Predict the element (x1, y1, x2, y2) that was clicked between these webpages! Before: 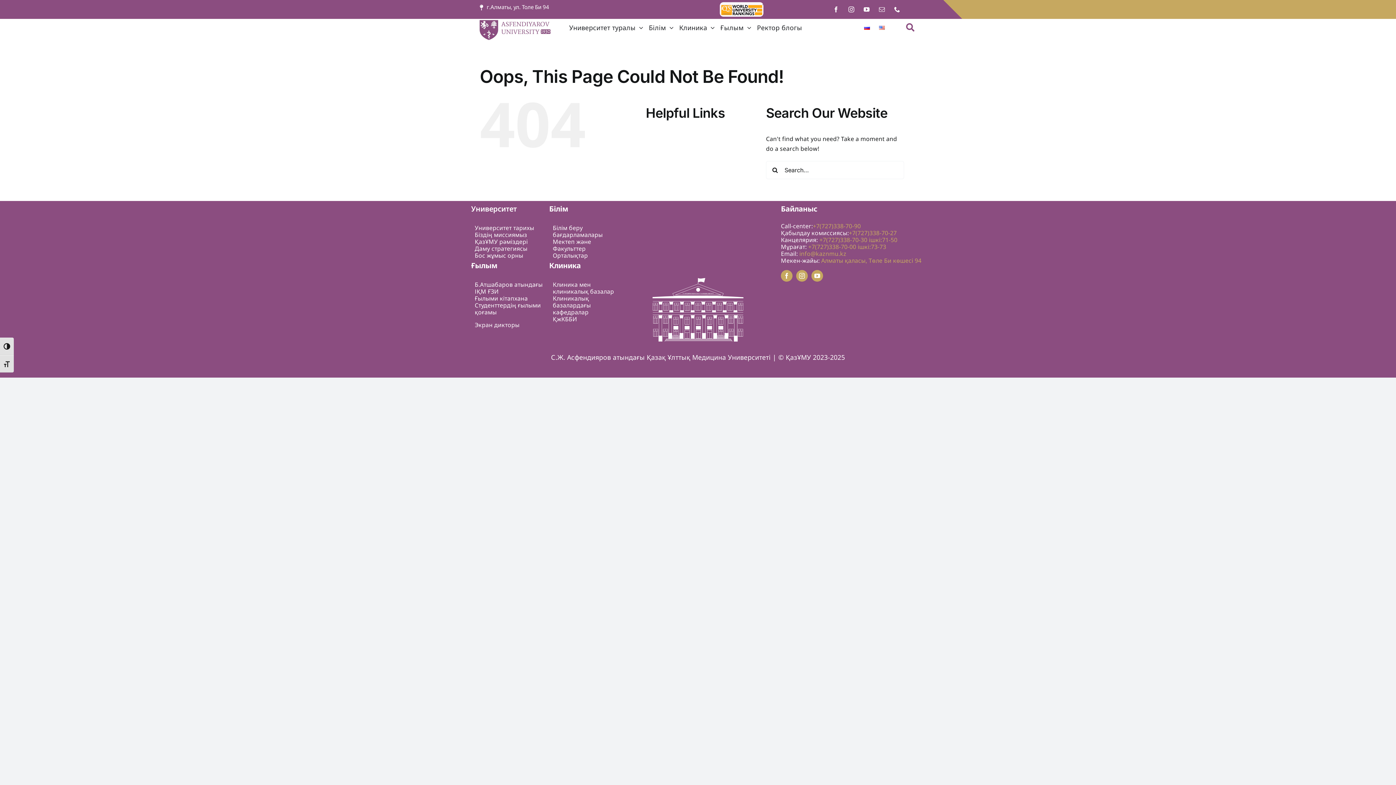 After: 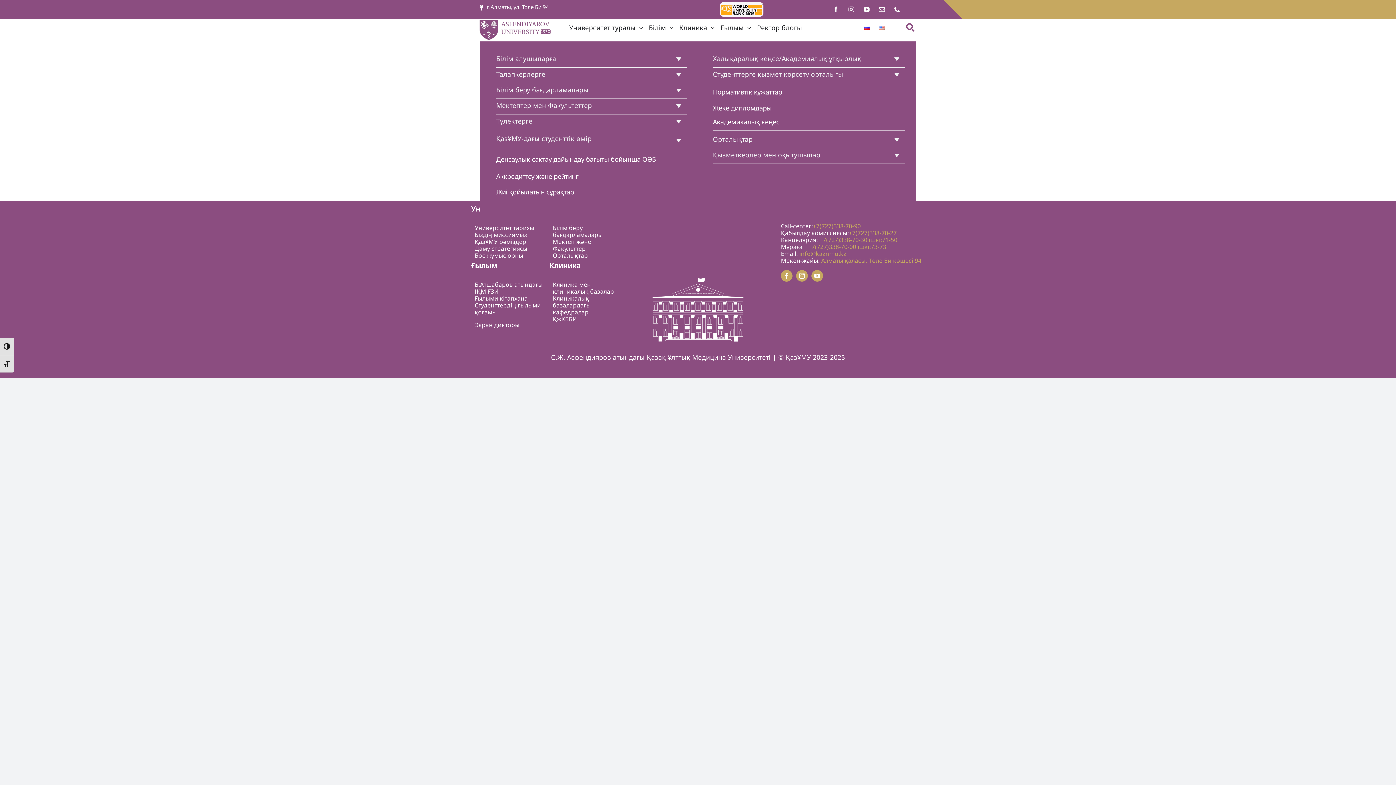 Action: label: Білім bbox: (649, 22, 673, 33)